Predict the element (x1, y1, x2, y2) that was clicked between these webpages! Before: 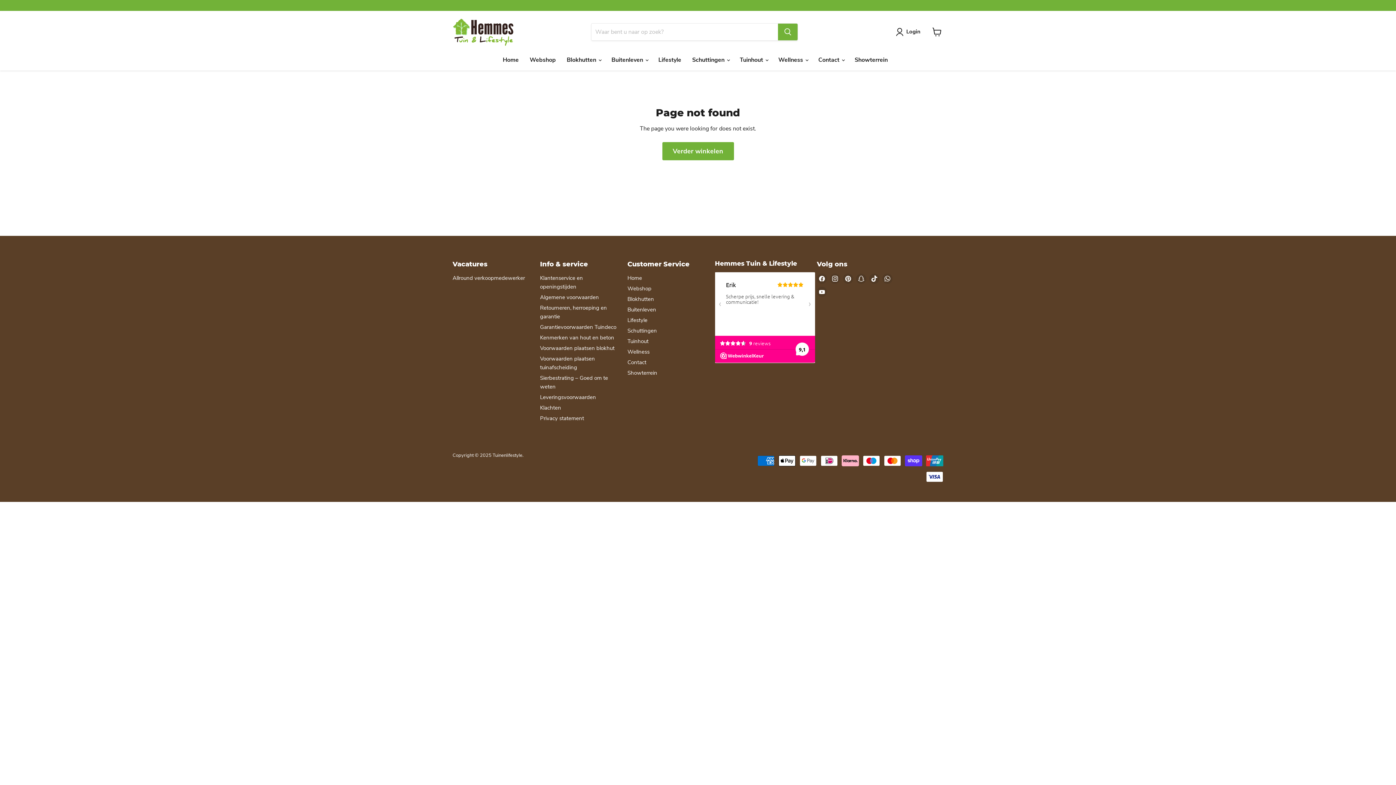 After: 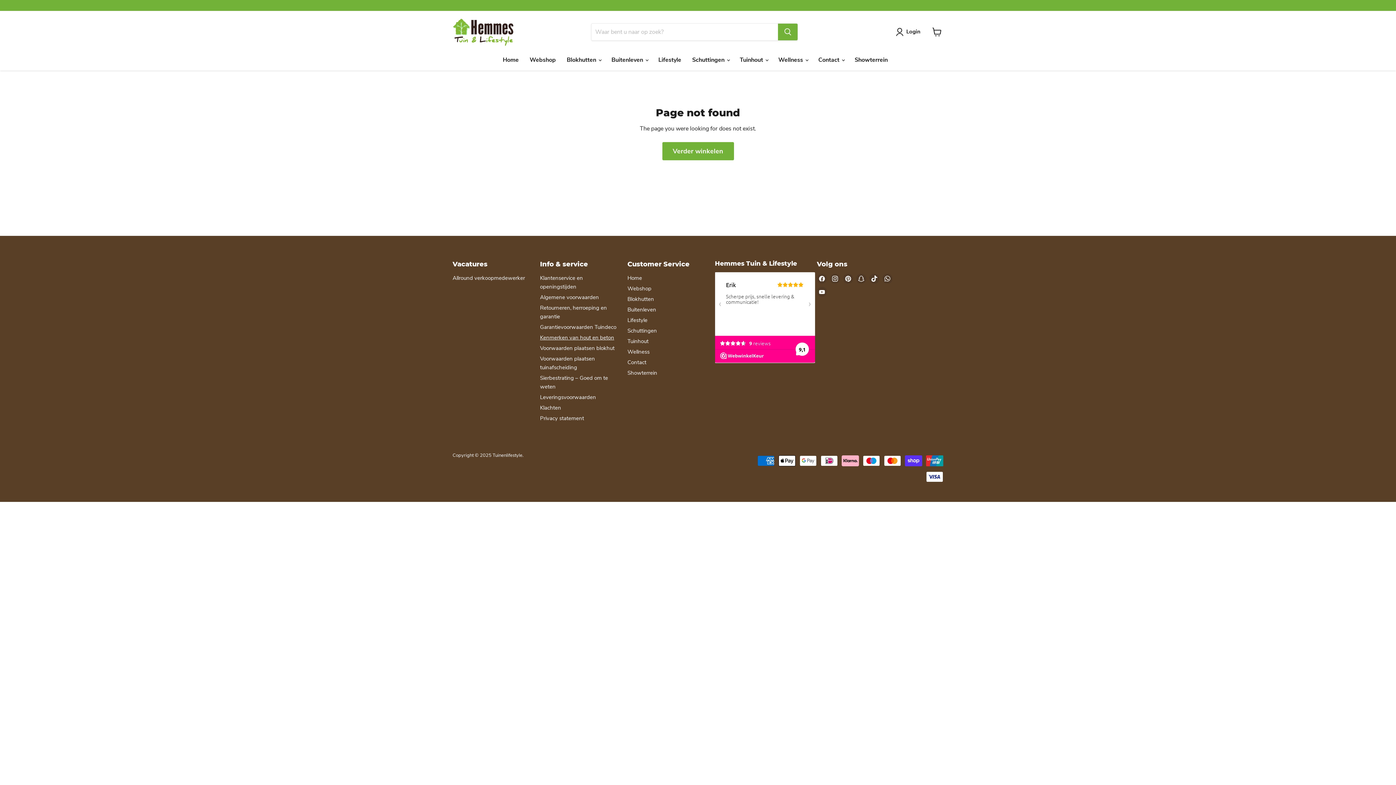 Action: label: Kenmerken van hout en beton bbox: (540, 334, 614, 341)